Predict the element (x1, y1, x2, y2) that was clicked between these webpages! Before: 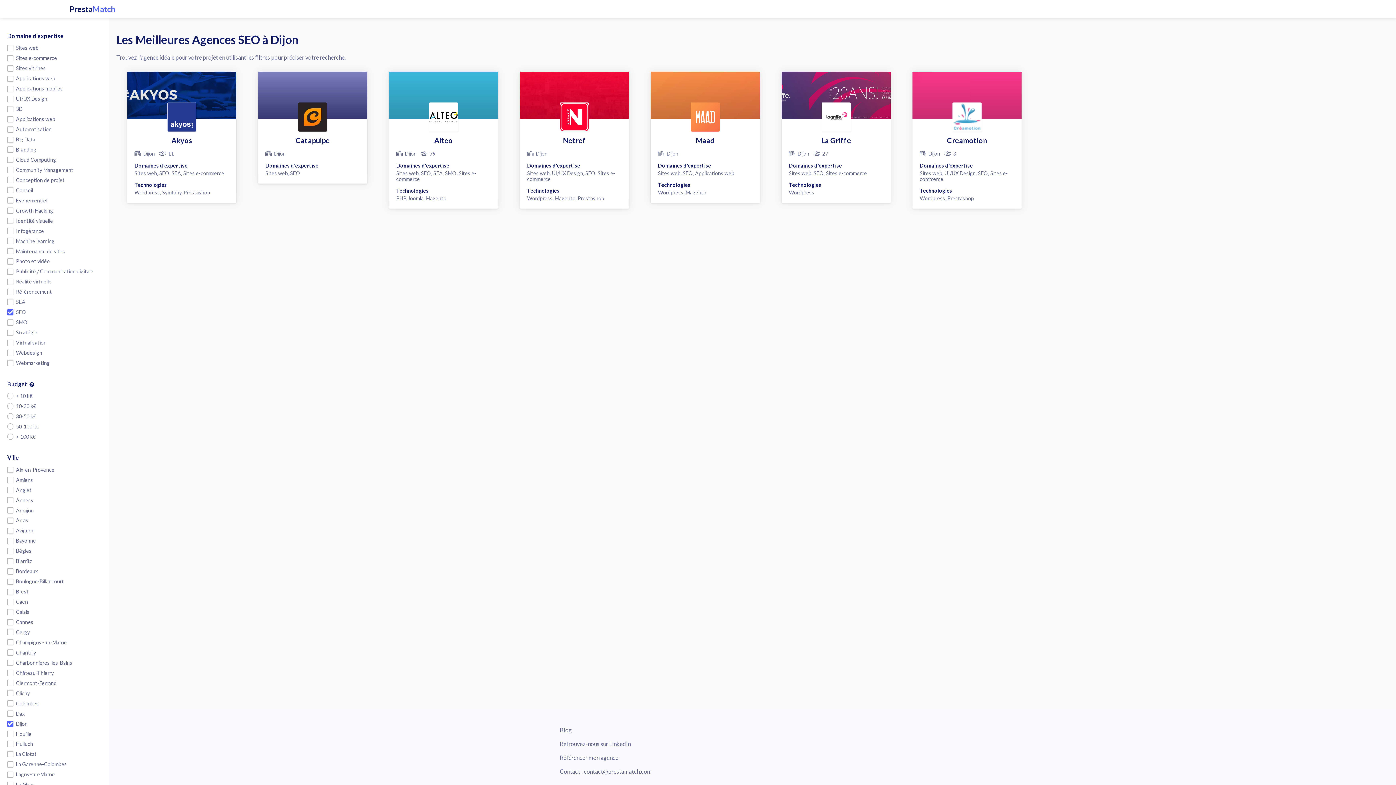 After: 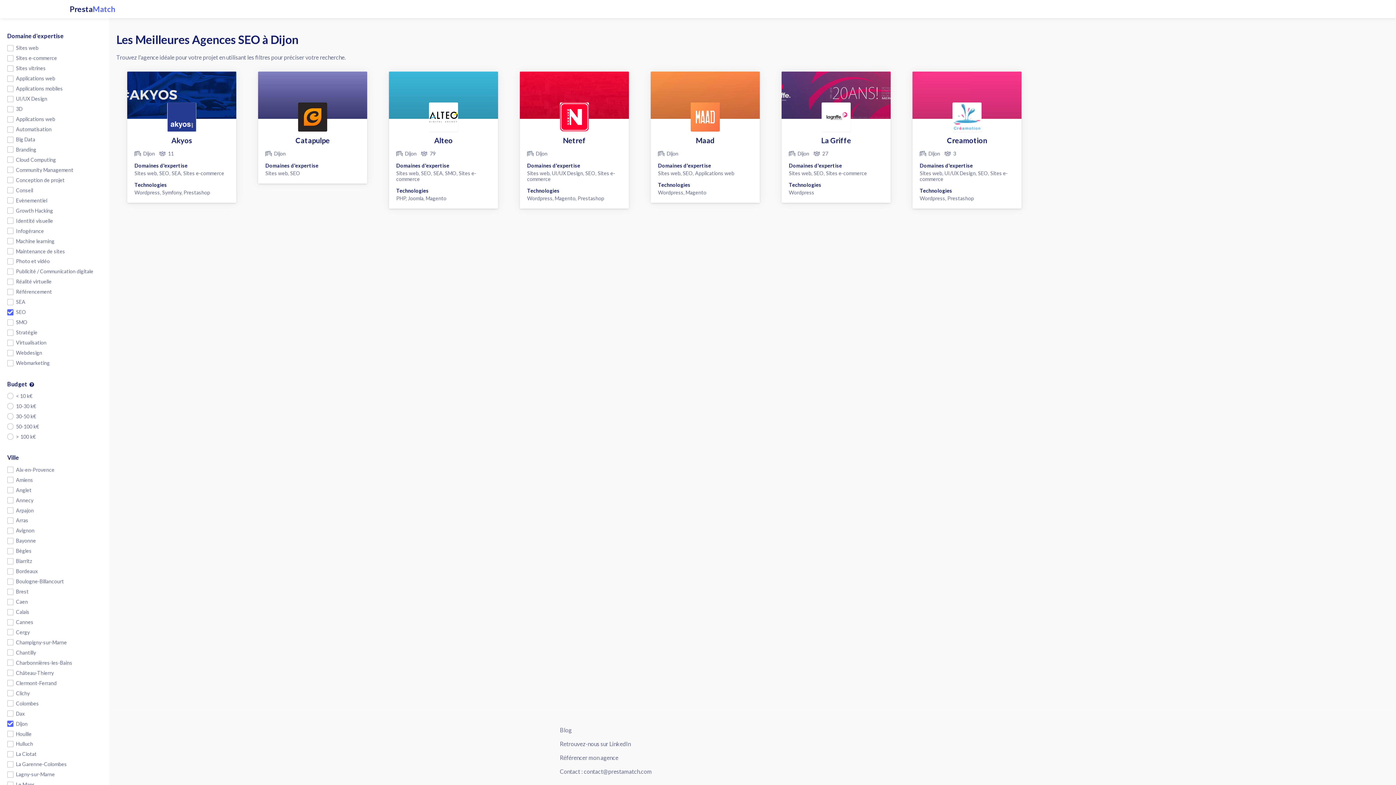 Action: label: Retrouvez-nous sur LinkedIn bbox: (560, 740, 630, 747)